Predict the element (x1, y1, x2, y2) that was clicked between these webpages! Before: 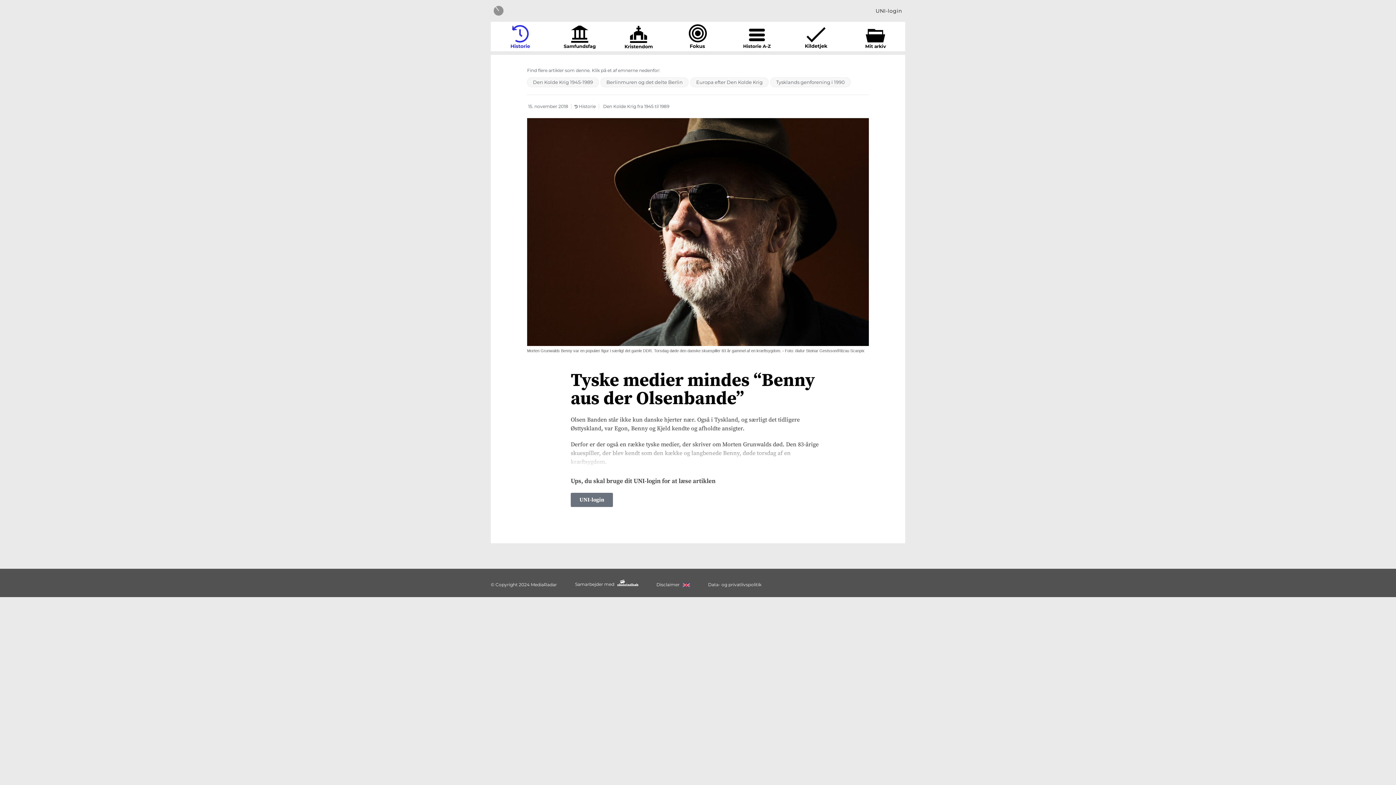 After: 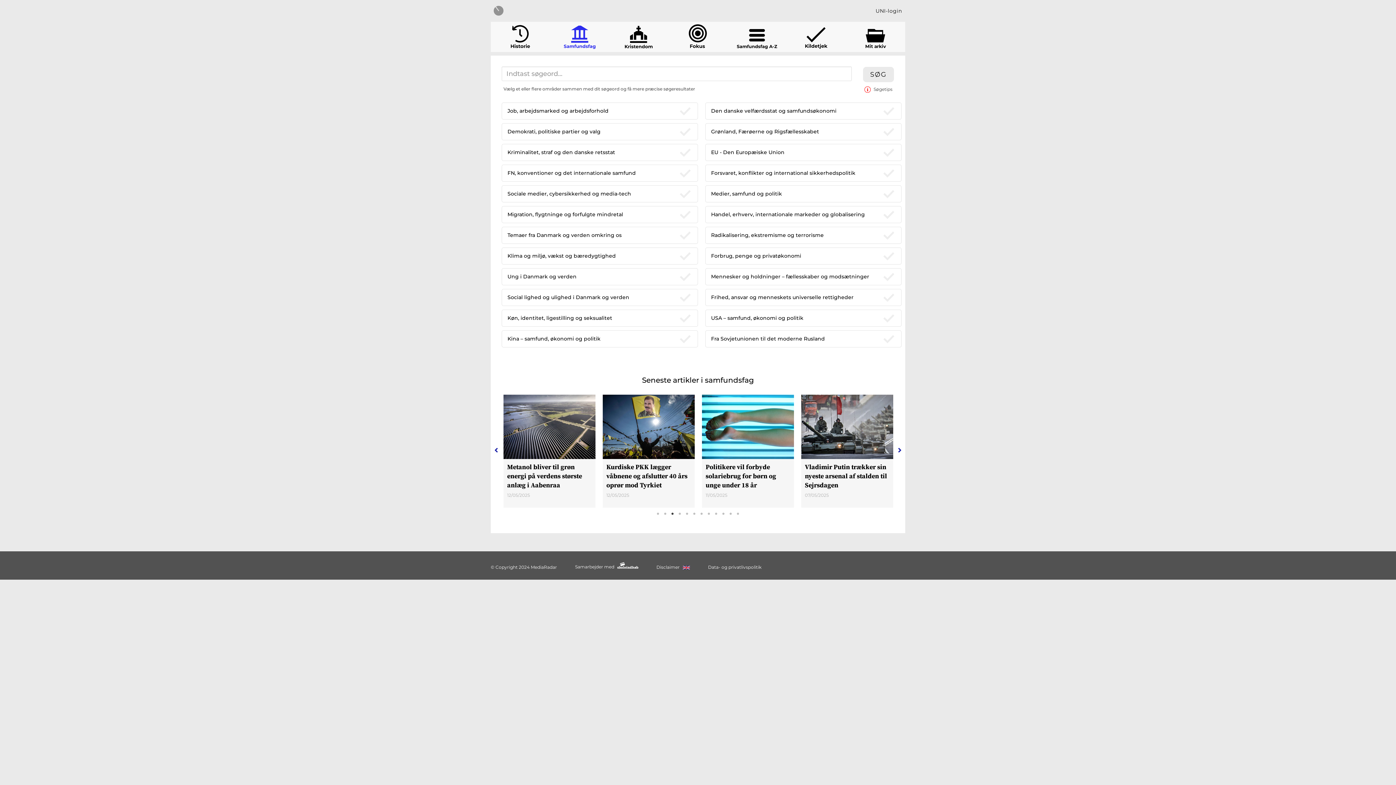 Action: bbox: (563, 21, 595, 53)